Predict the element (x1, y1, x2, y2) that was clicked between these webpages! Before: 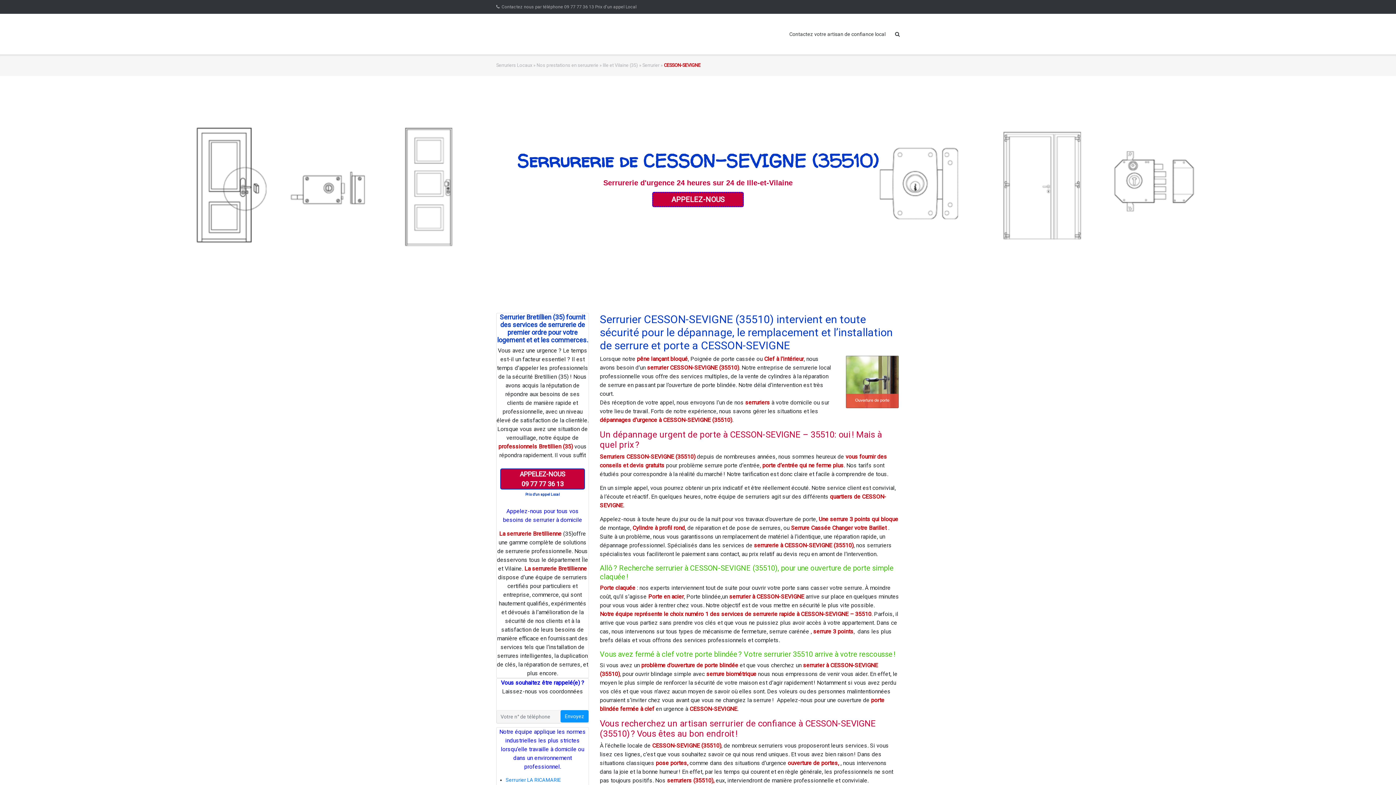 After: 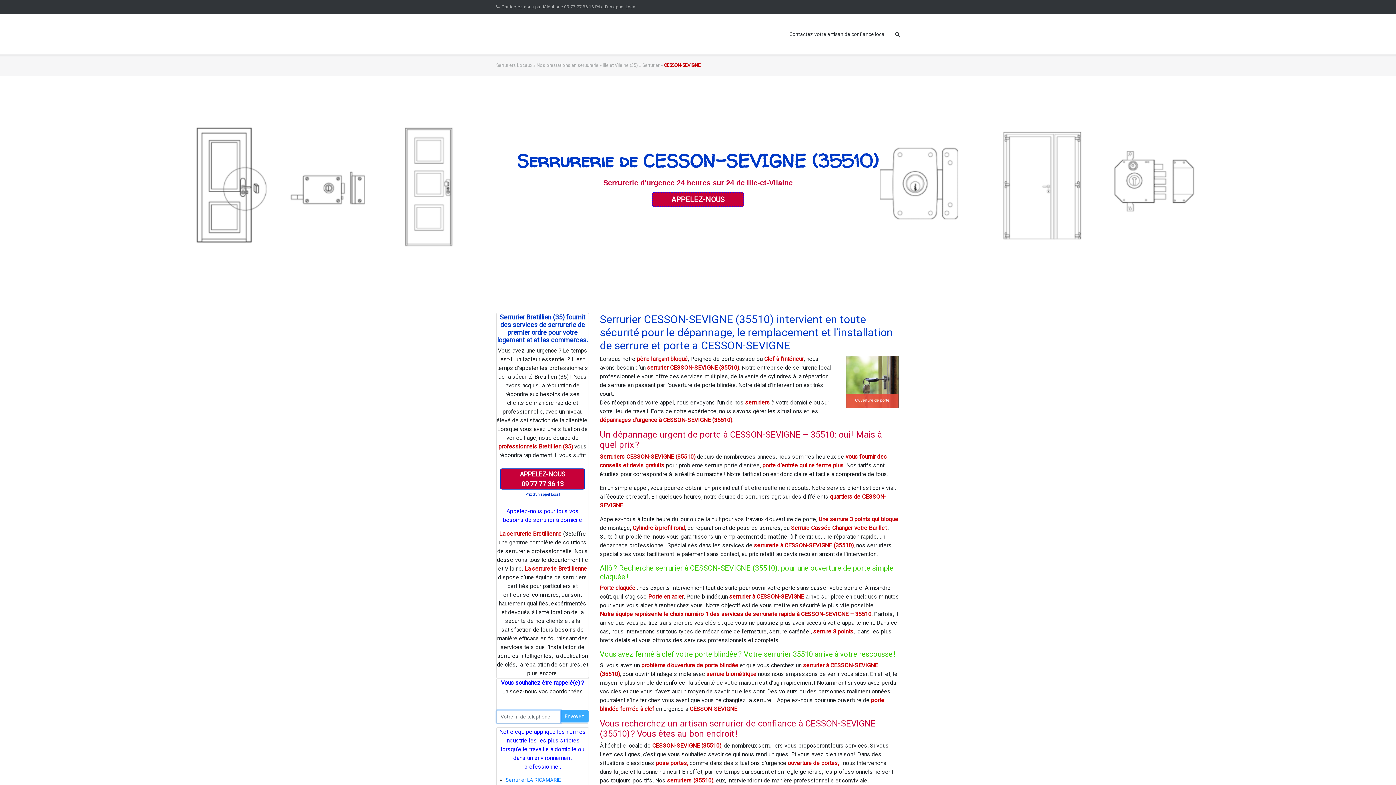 Action: label: Envoyez bbox: (560, 710, 588, 722)